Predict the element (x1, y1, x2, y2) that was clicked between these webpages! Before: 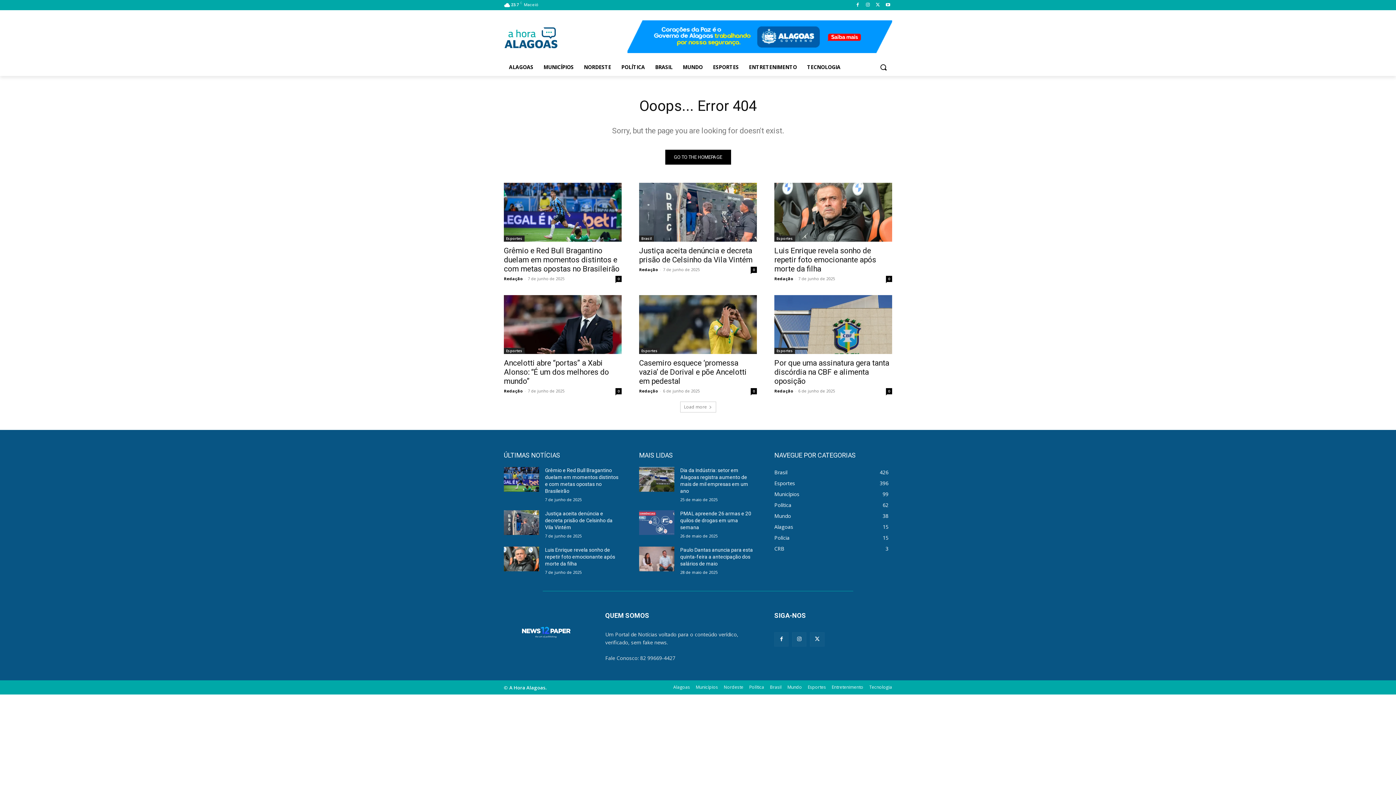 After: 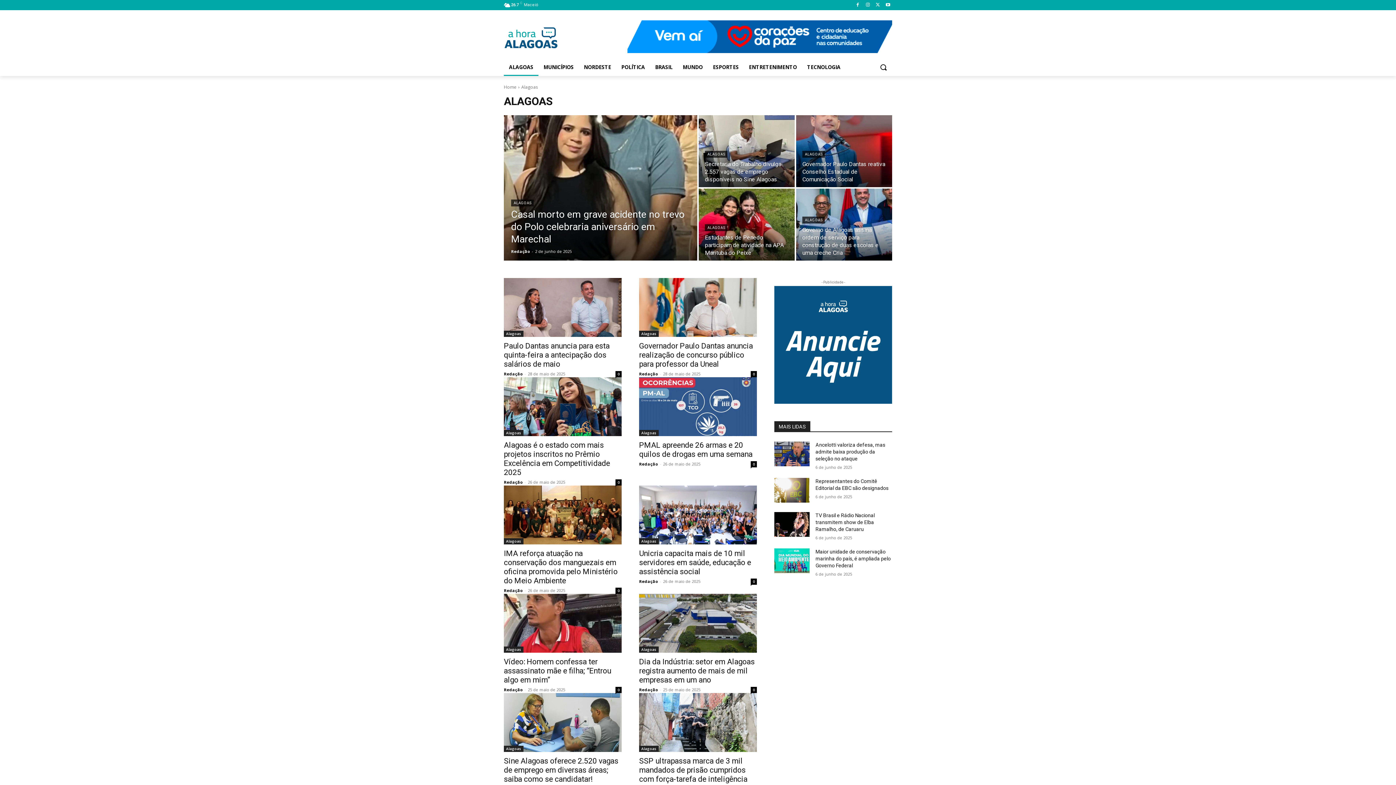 Action: label: Alagoas bbox: (673, 683, 690, 691)